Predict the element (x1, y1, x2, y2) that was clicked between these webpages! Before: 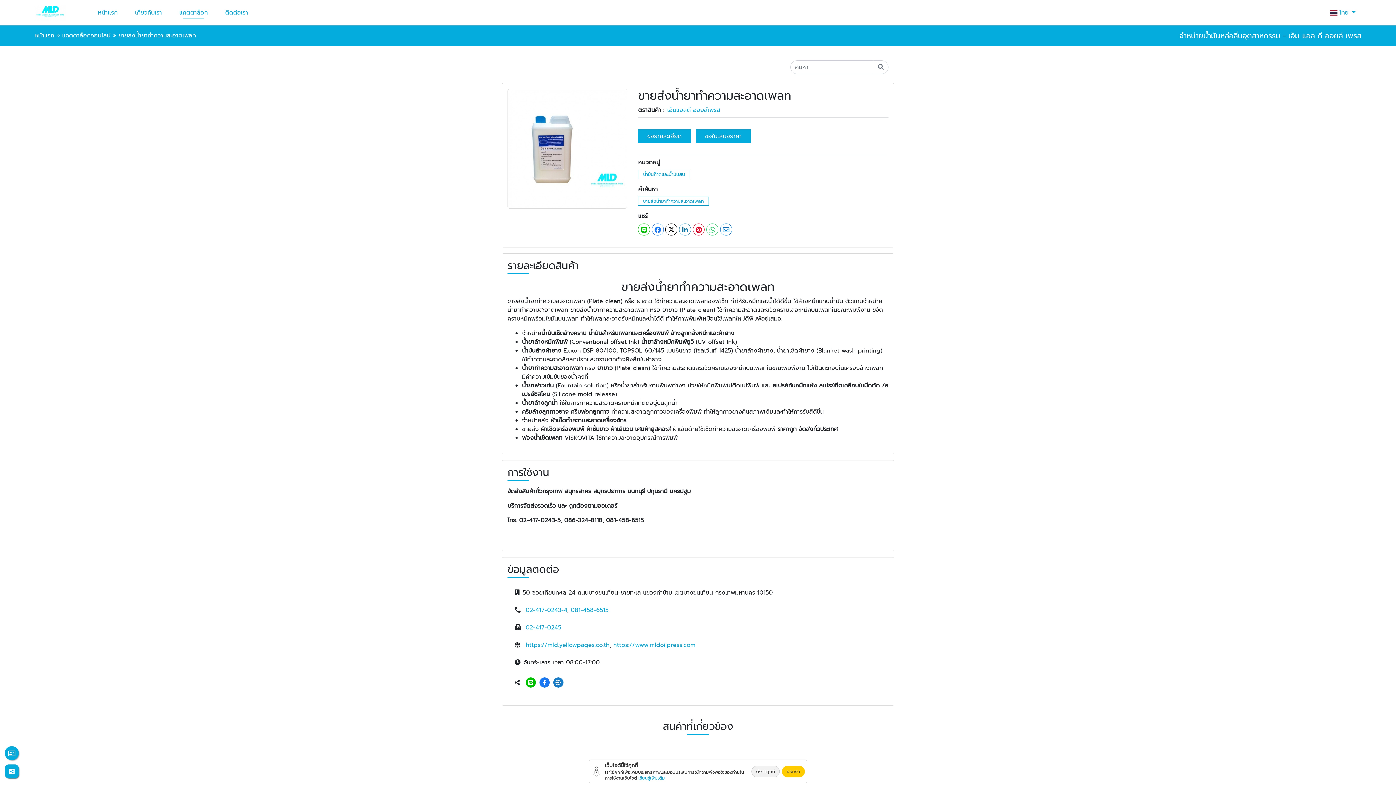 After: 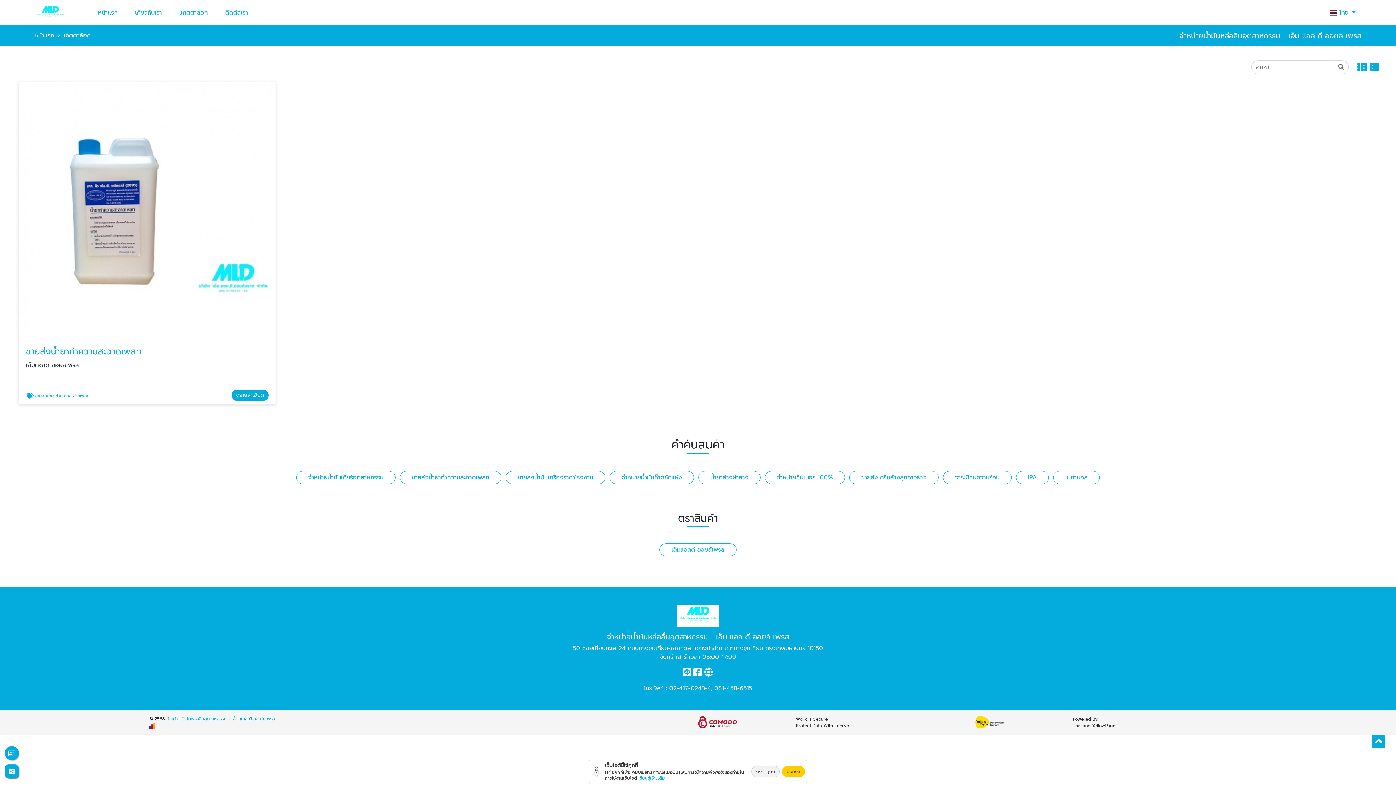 Action: bbox: (638, 196, 709, 205) label: ขายส่งน้ำยาทำความสะอาดเพลท